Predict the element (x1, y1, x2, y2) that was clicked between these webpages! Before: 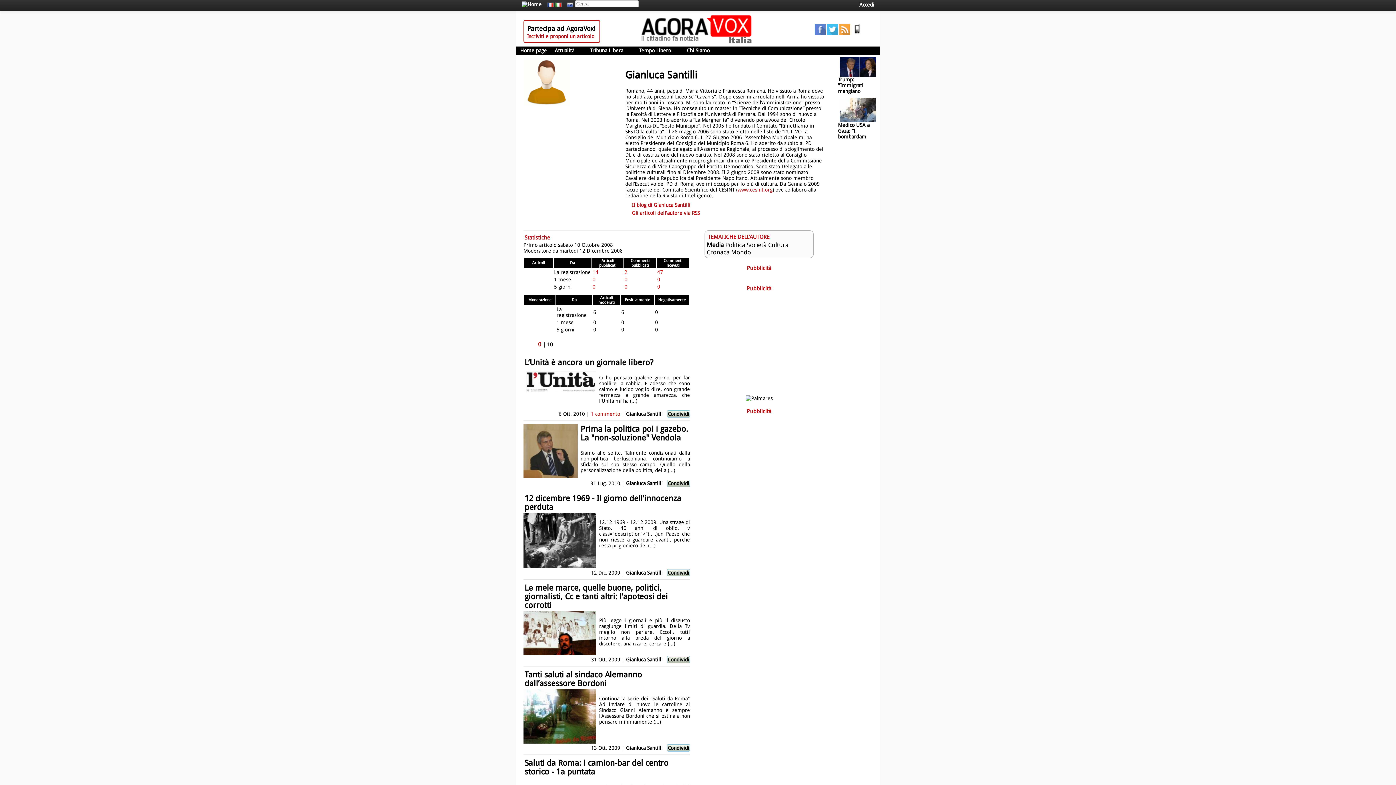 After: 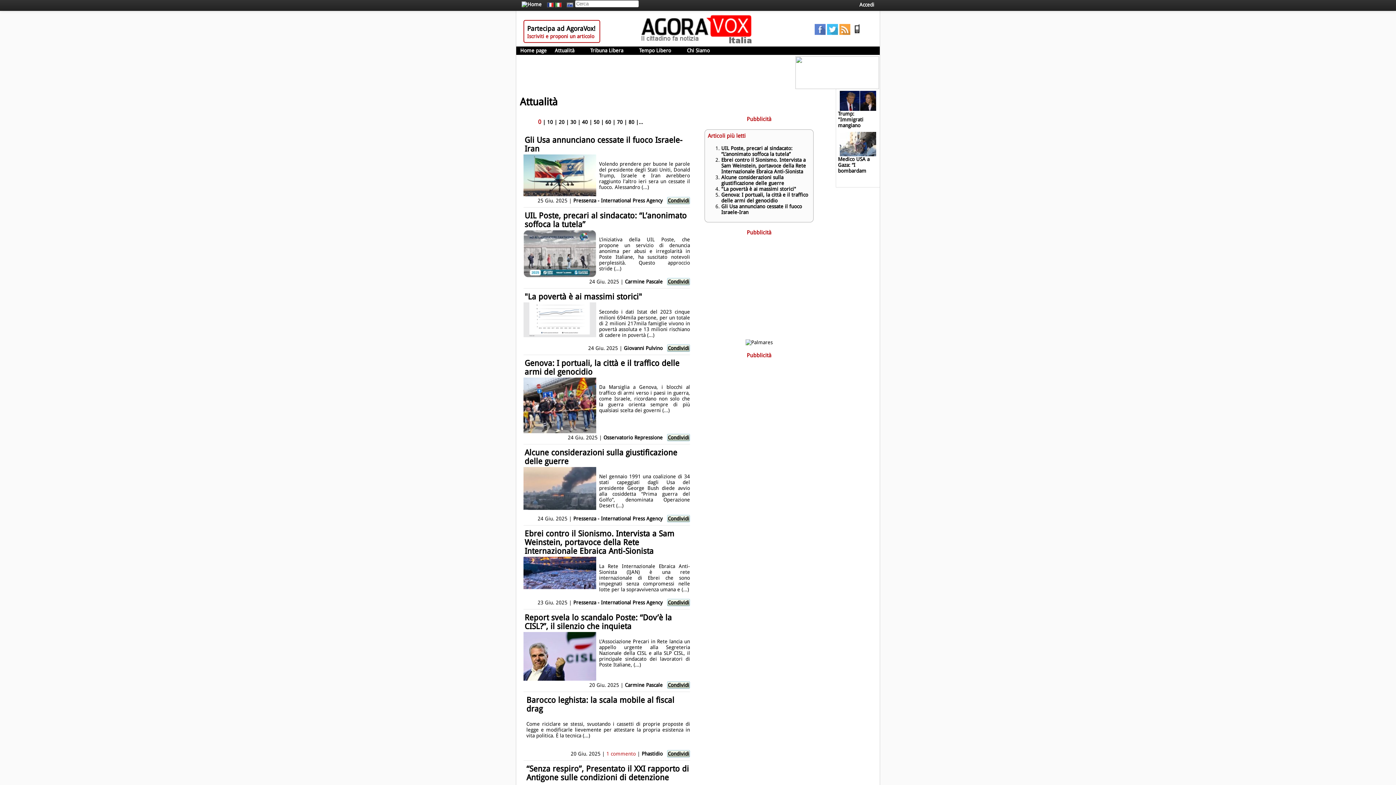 Action: label: Attualità bbox: (550, 46, 586, 54)